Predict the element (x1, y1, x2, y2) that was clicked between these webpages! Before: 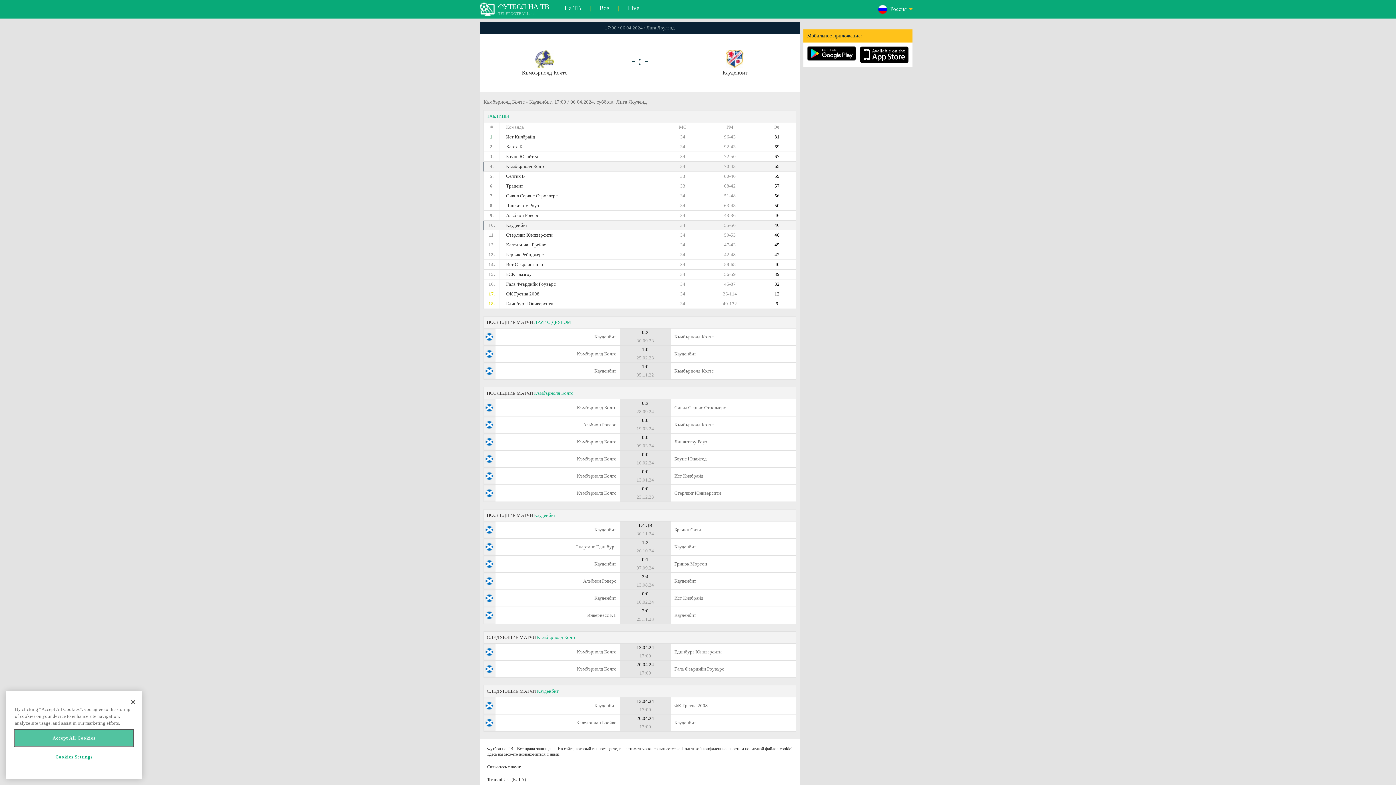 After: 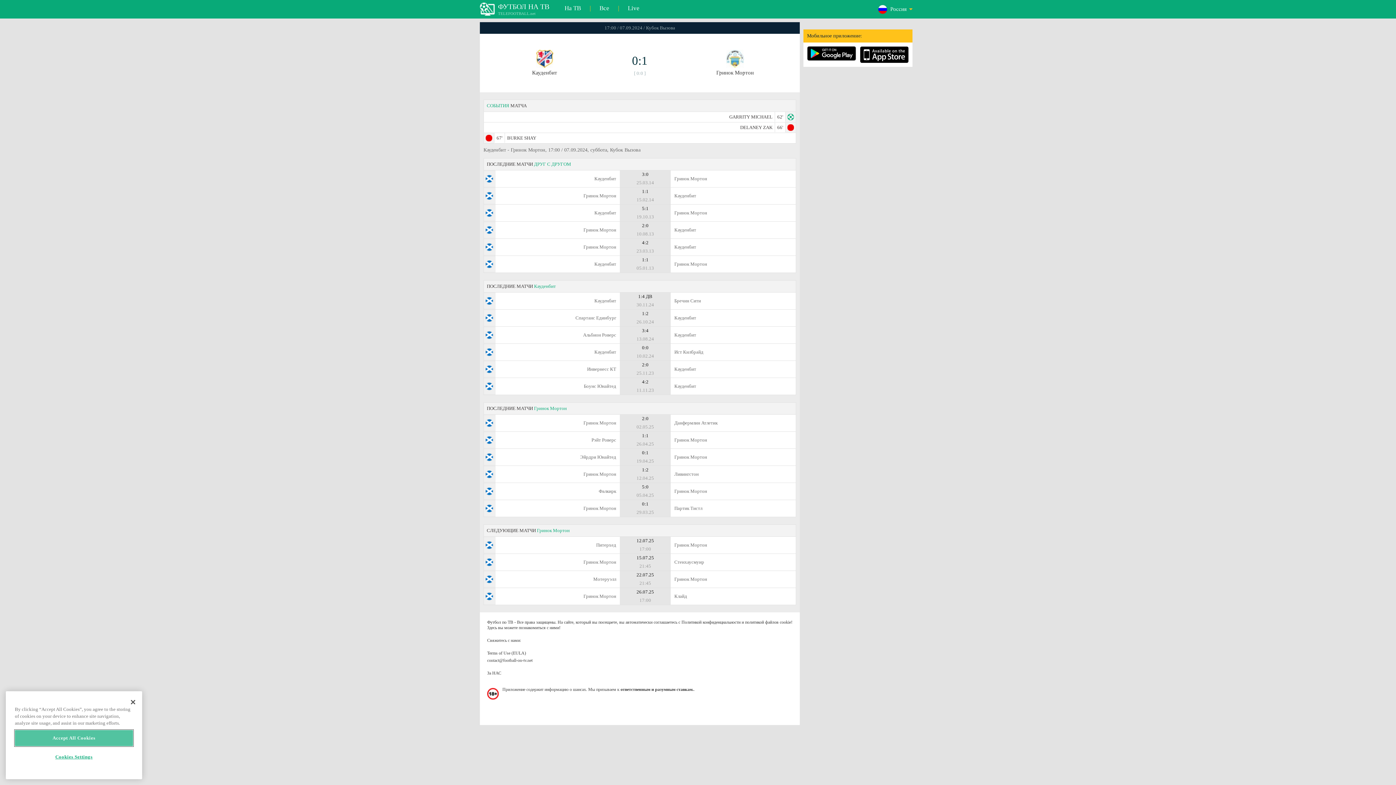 Action: bbox: (483, 556, 796, 573) label: Кауденбит
	0:1
07.09.24
	
Гринок Мортон